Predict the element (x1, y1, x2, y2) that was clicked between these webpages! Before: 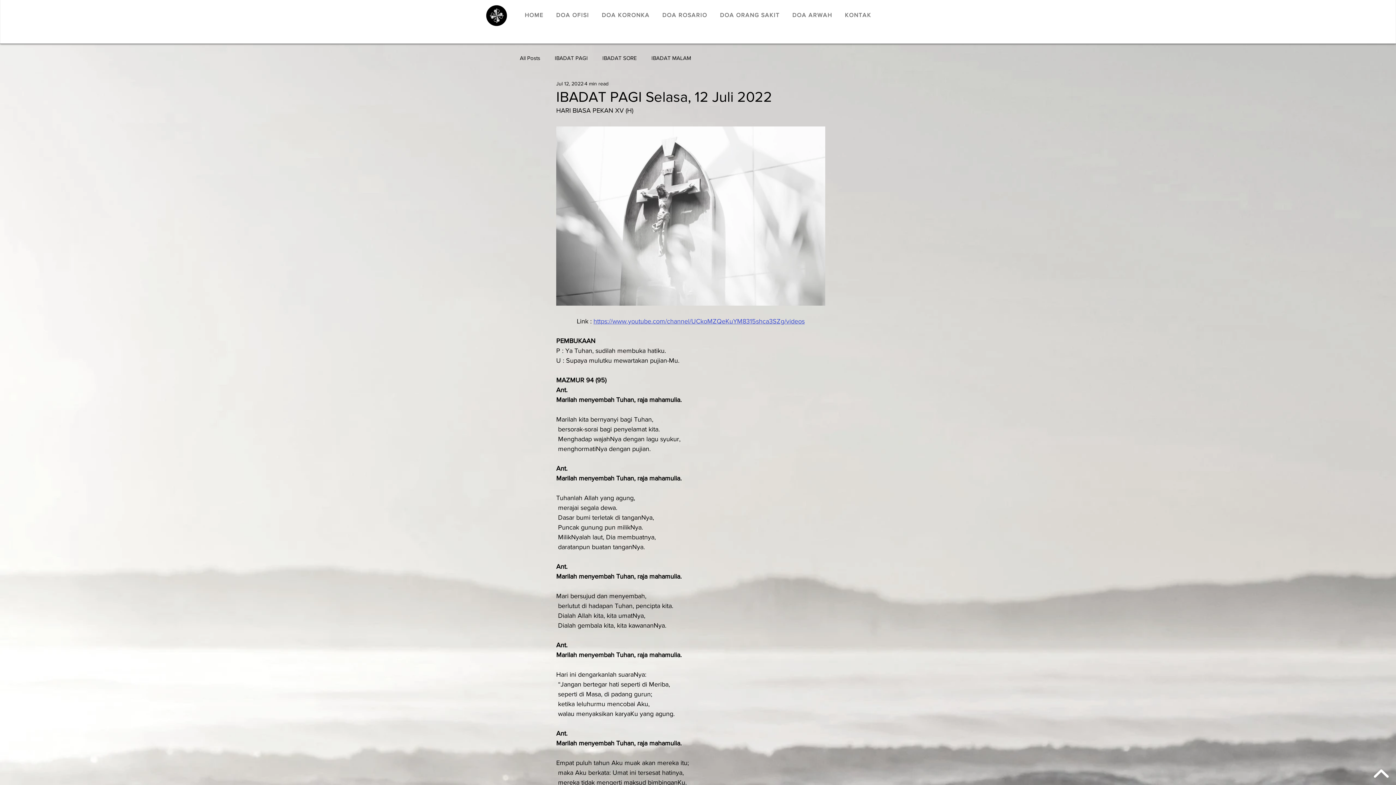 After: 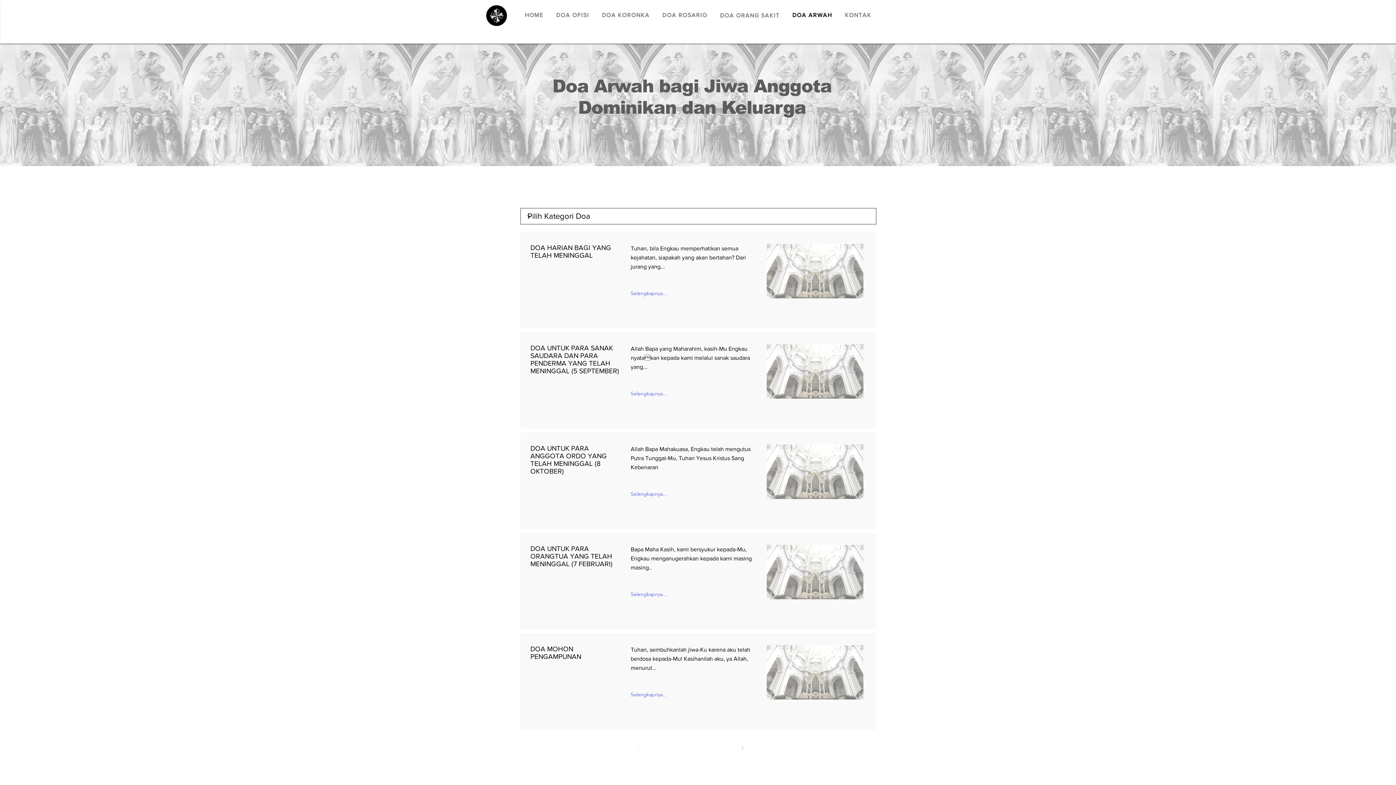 Action: bbox: (787, 8, 837, 21) label: DOA ARWAH